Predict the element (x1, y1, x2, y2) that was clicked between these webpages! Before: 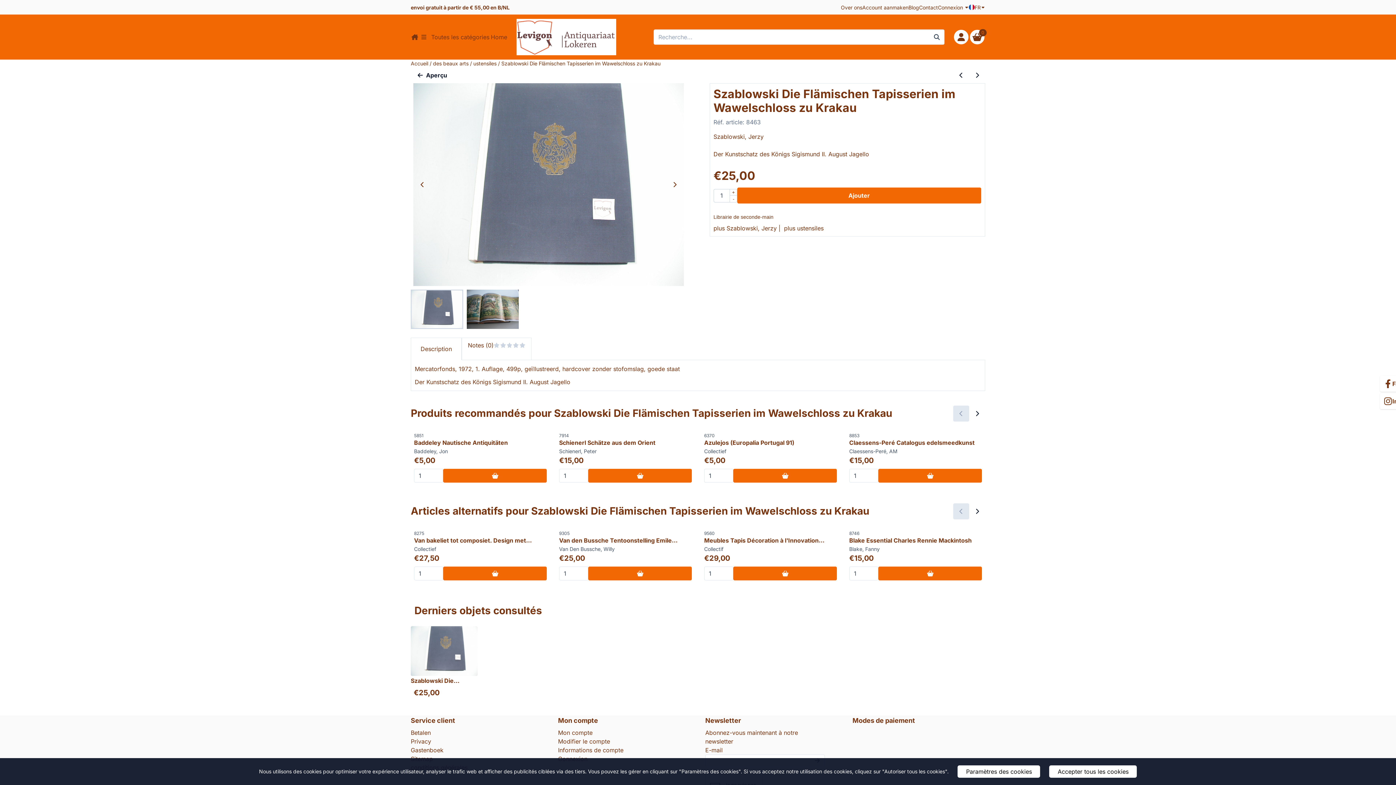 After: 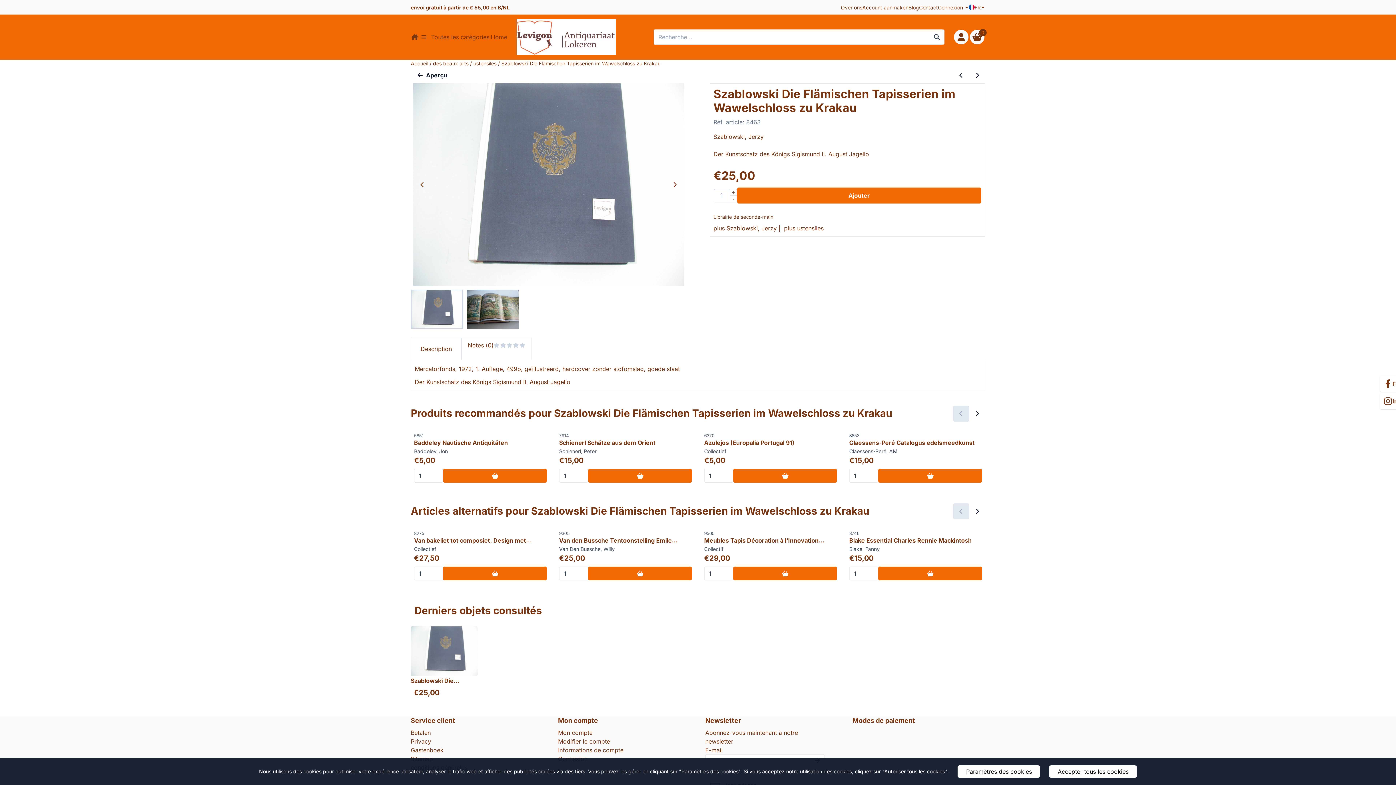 Action: bbox: (414, 341, 457, 356) label: Description